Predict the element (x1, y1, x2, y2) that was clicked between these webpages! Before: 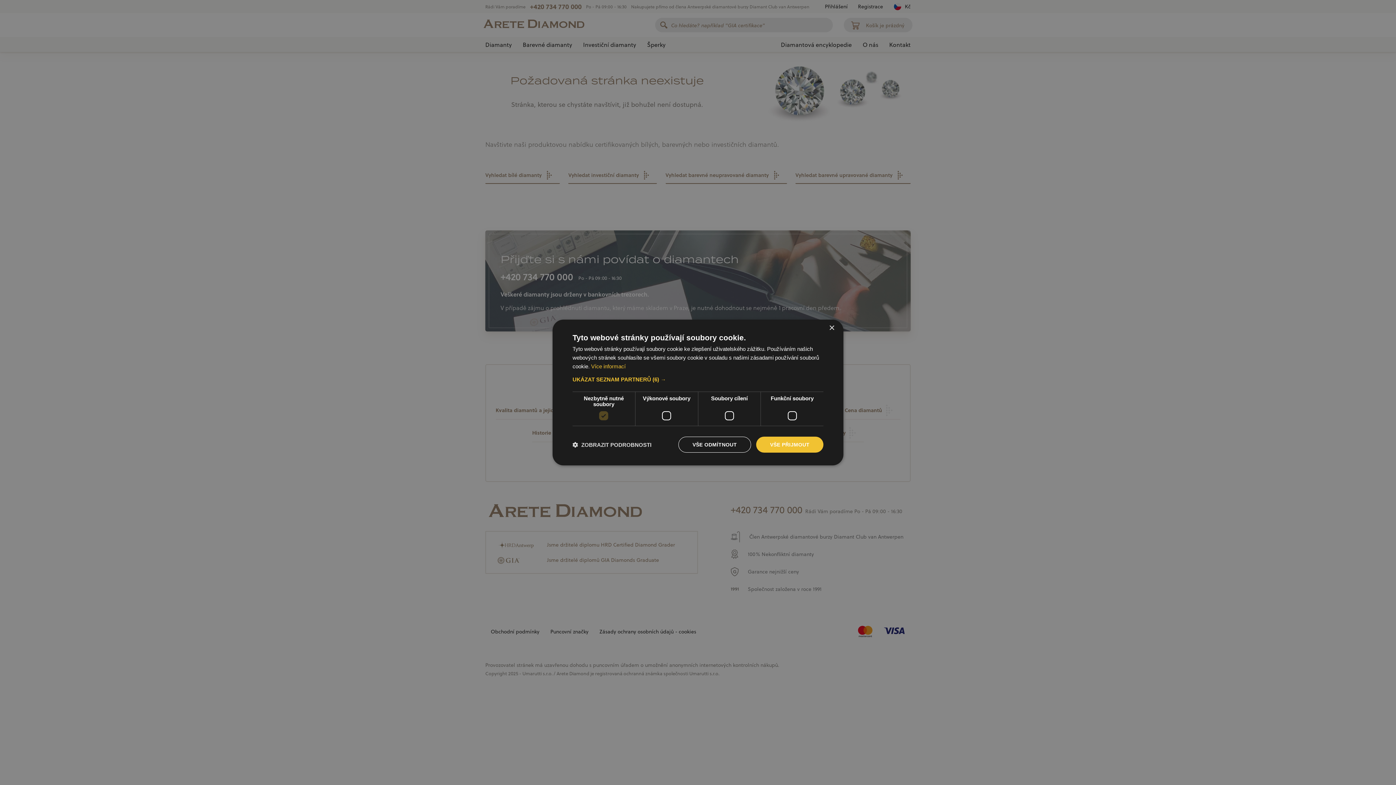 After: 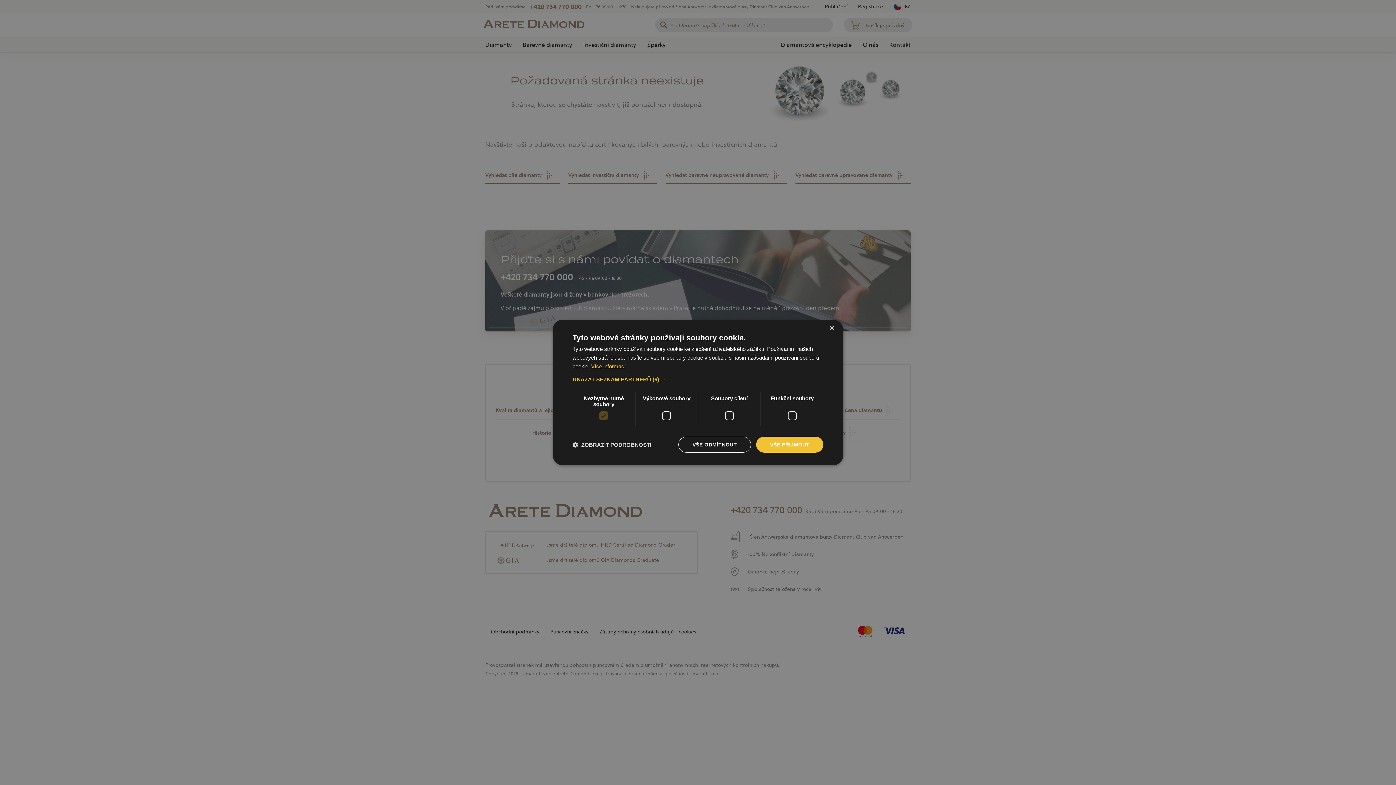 Action: label: Více informací, opens a new window bbox: (591, 363, 625, 369)